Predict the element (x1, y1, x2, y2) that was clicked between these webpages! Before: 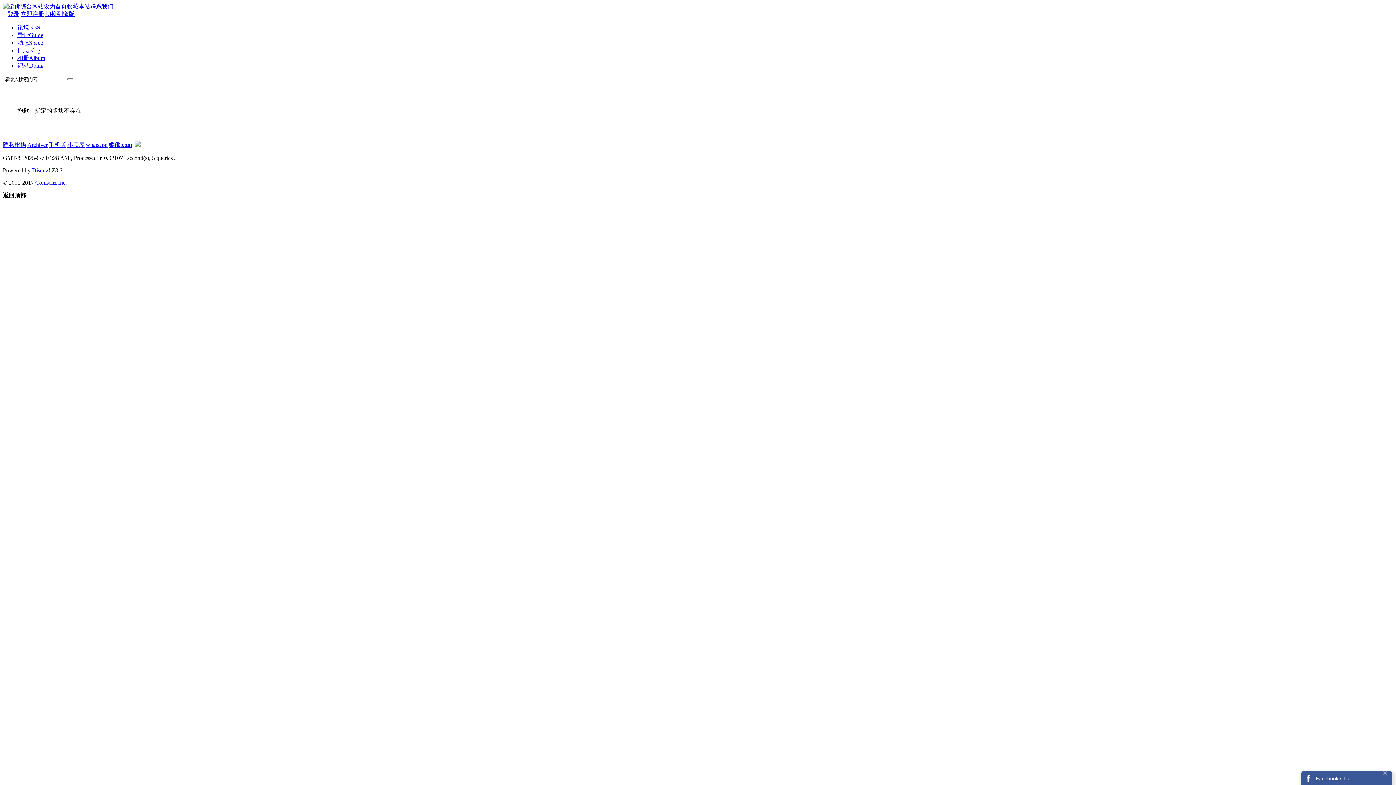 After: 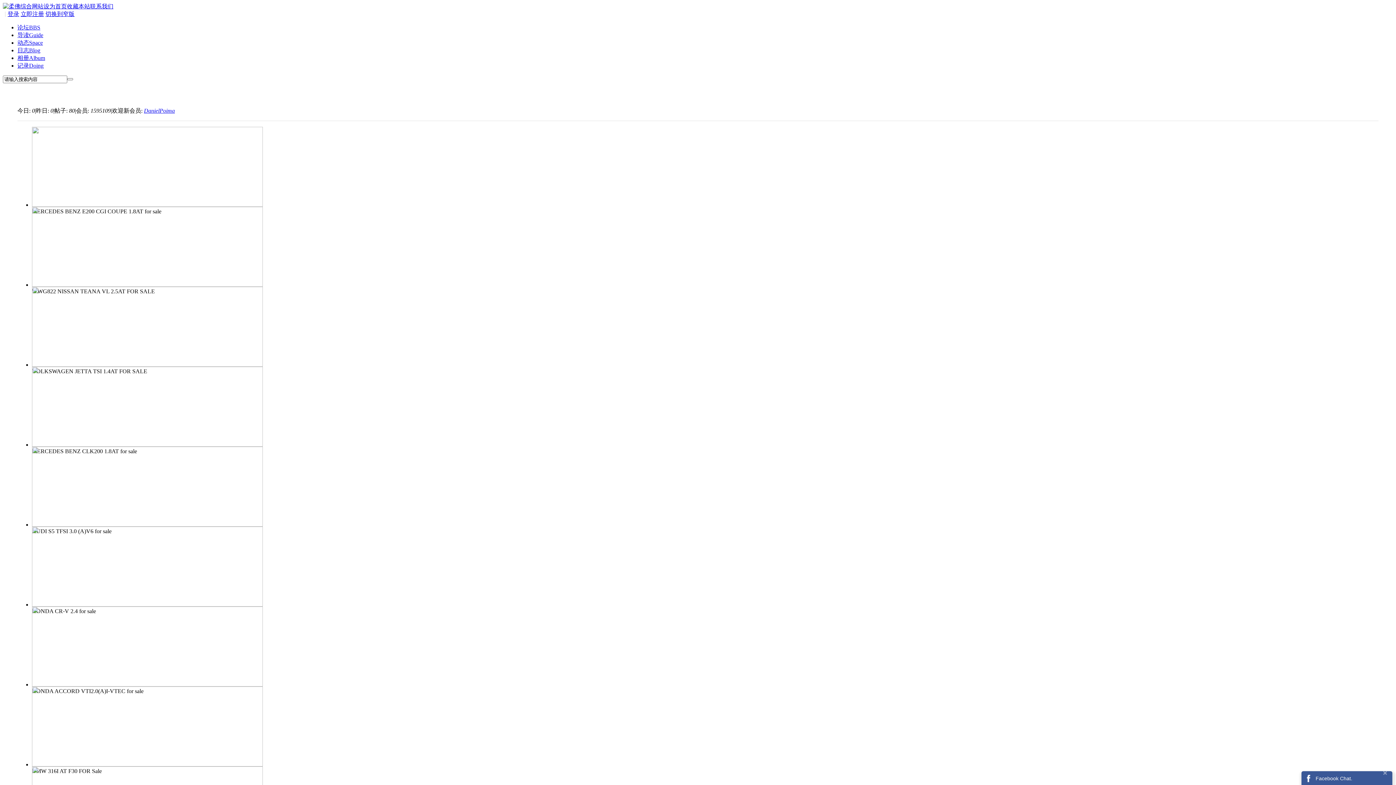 Action: label: 论坛BBS bbox: (17, 24, 40, 30)